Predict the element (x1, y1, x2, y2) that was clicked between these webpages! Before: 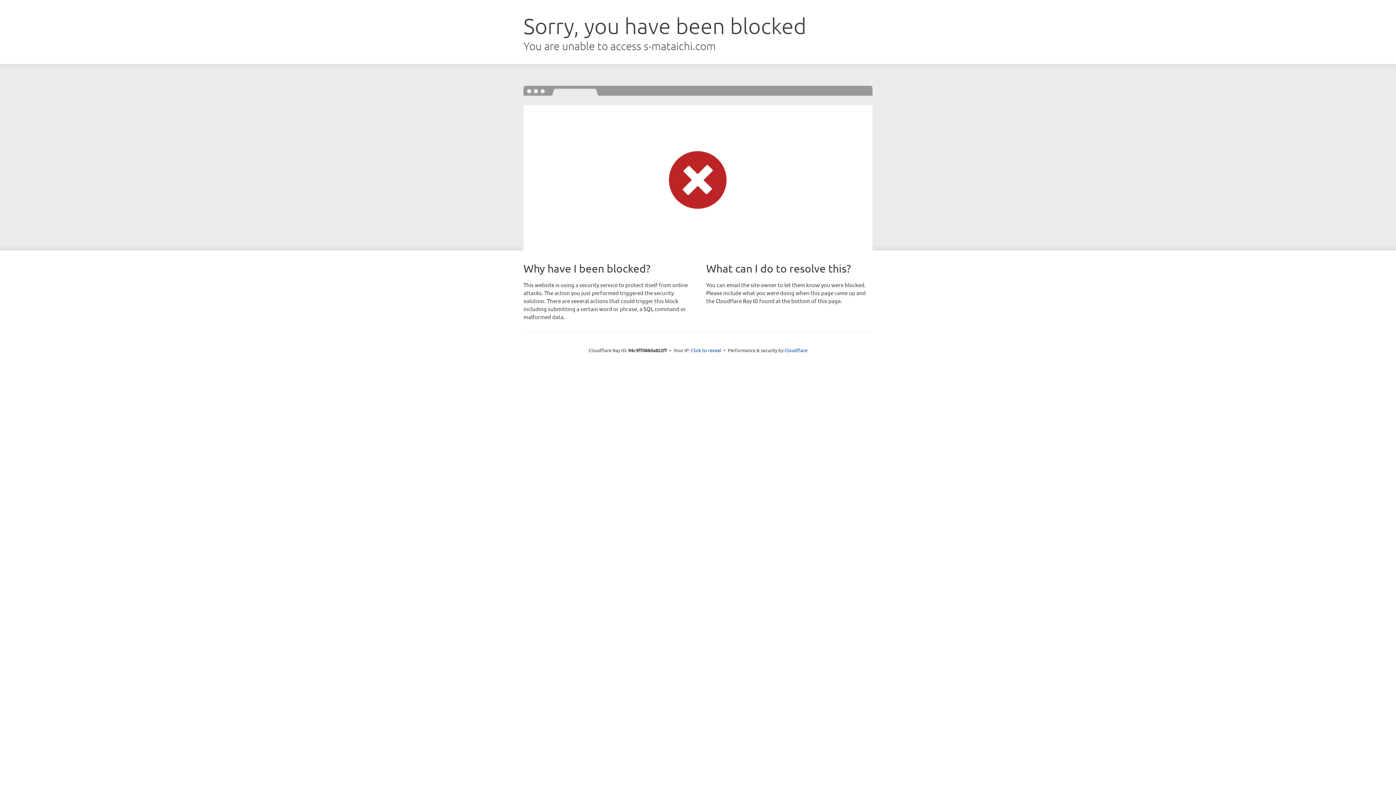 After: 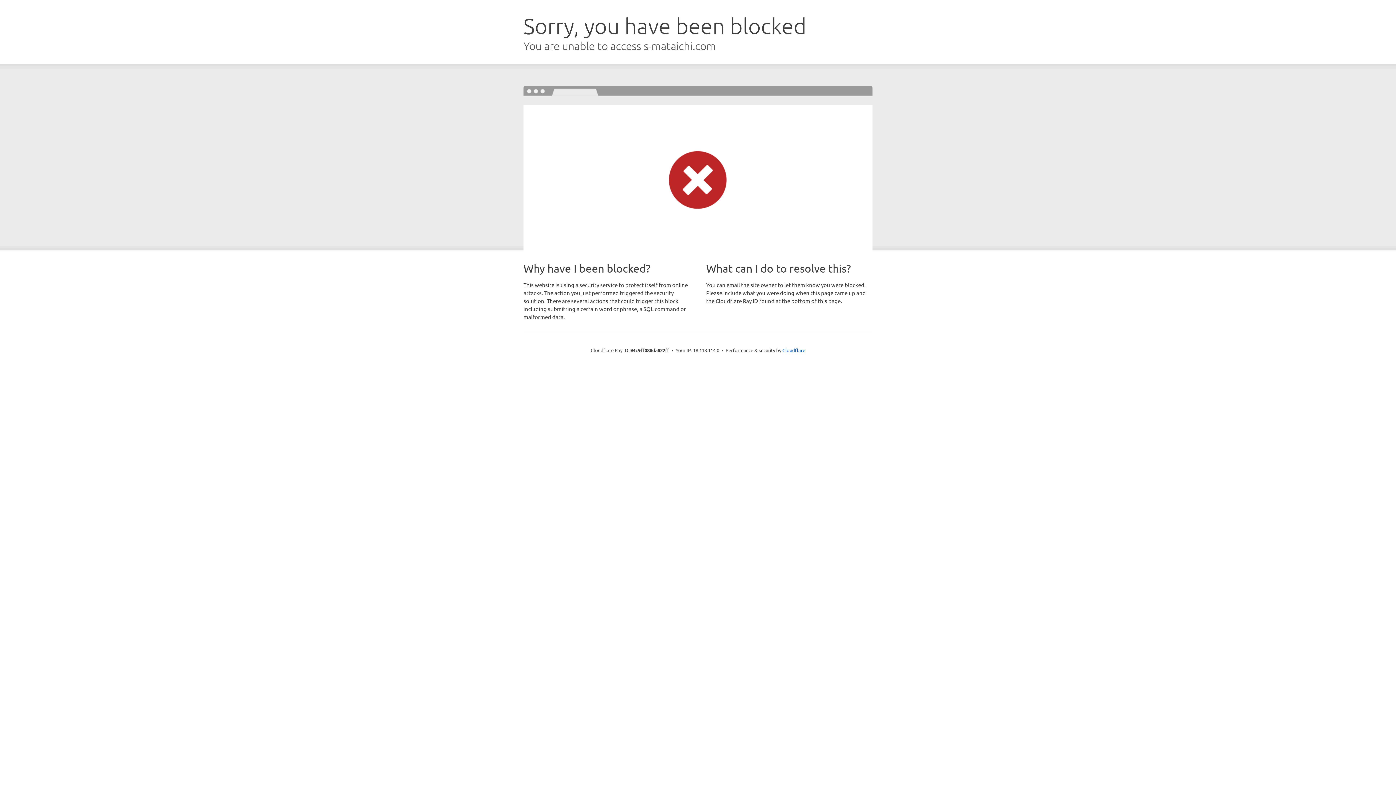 Action: bbox: (691, 346, 721, 353) label: Click to reveal